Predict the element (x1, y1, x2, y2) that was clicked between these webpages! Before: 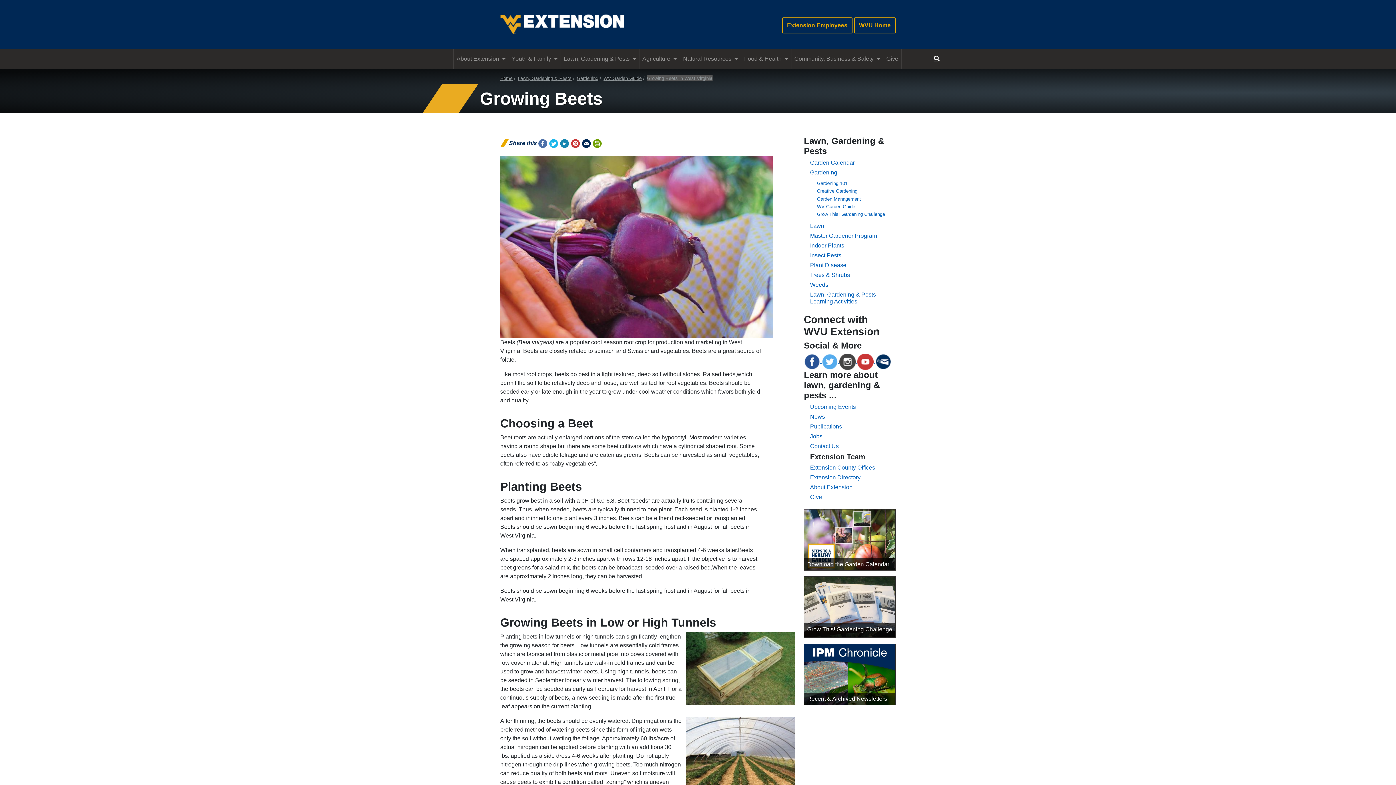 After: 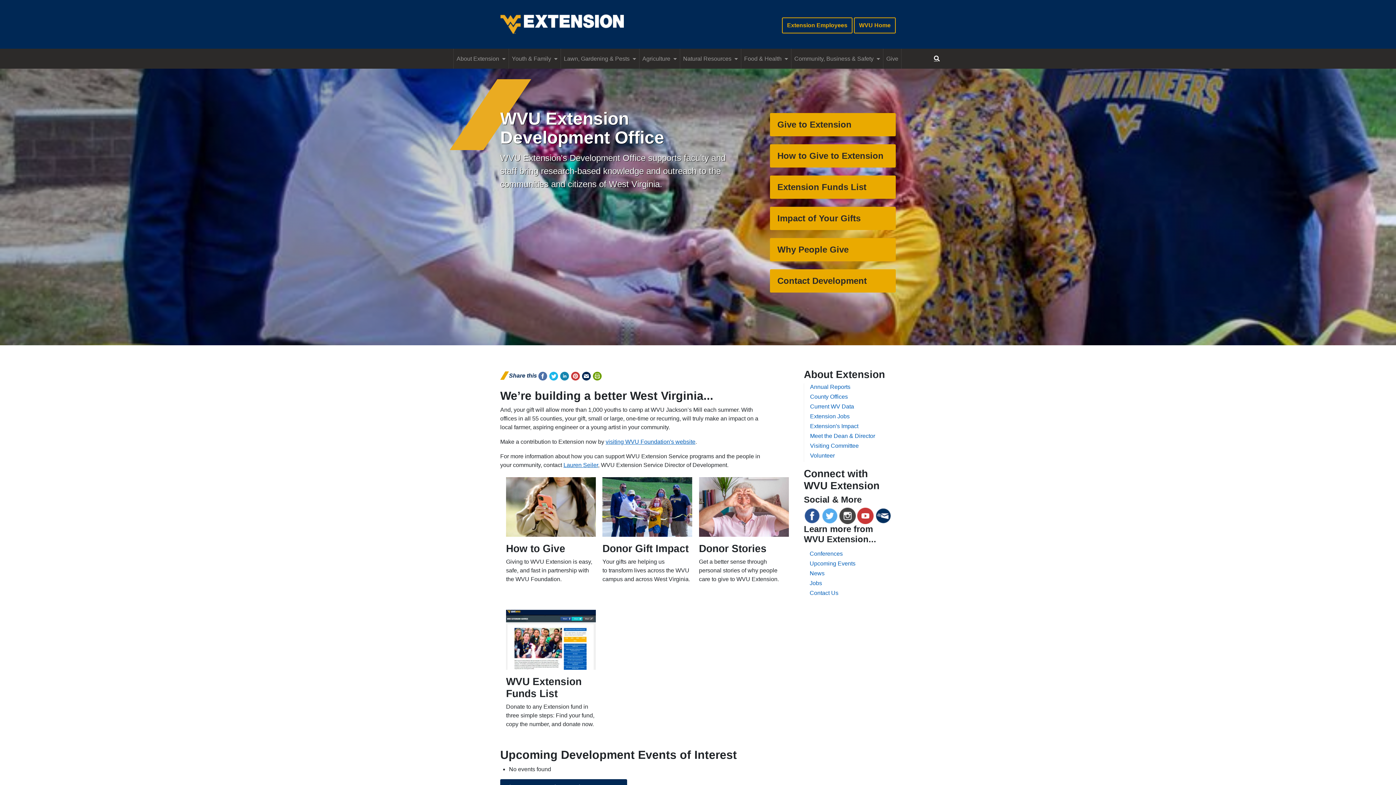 Action: bbox: (883, 48, 901, 68) label: Give to Extension